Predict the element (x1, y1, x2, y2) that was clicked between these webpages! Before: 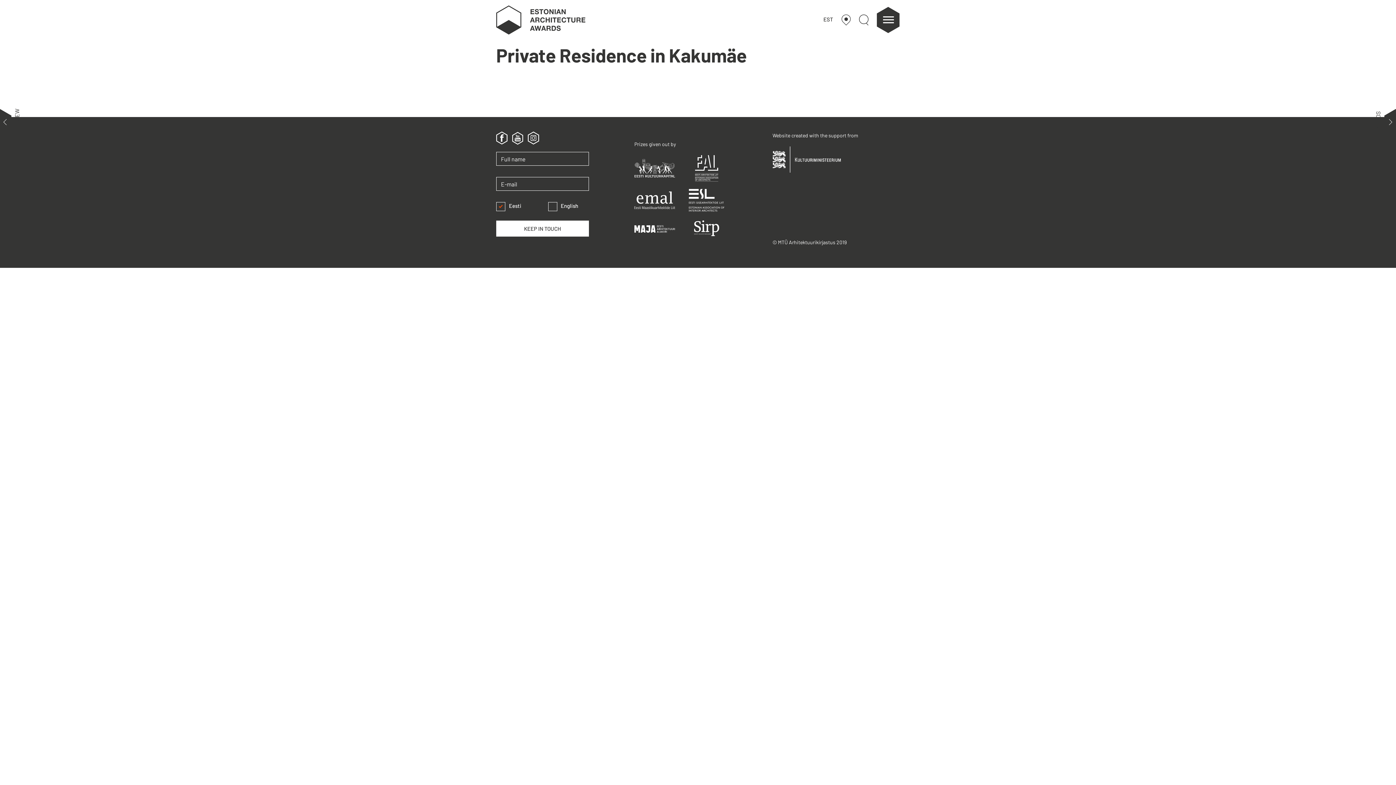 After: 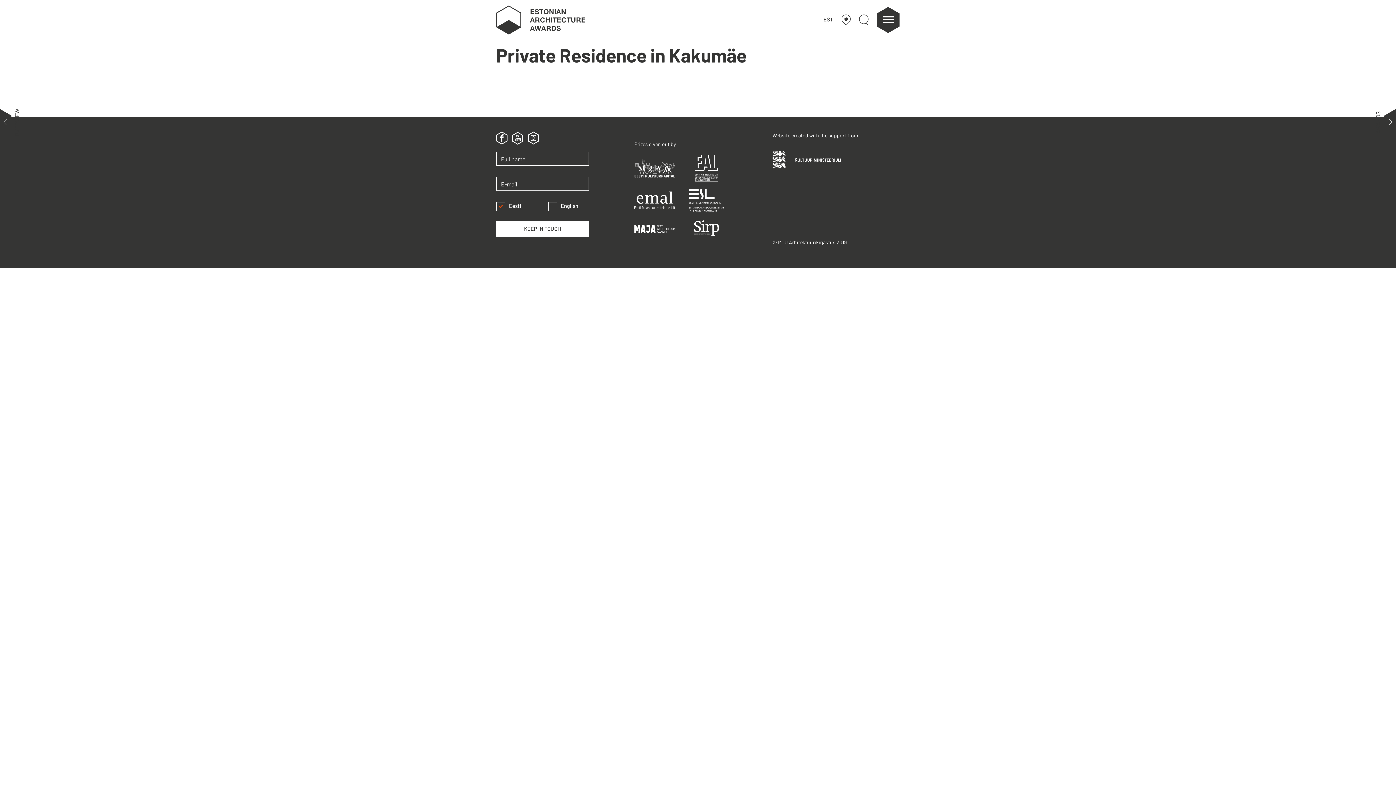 Action: bbox: (634, 196, 675, 203)